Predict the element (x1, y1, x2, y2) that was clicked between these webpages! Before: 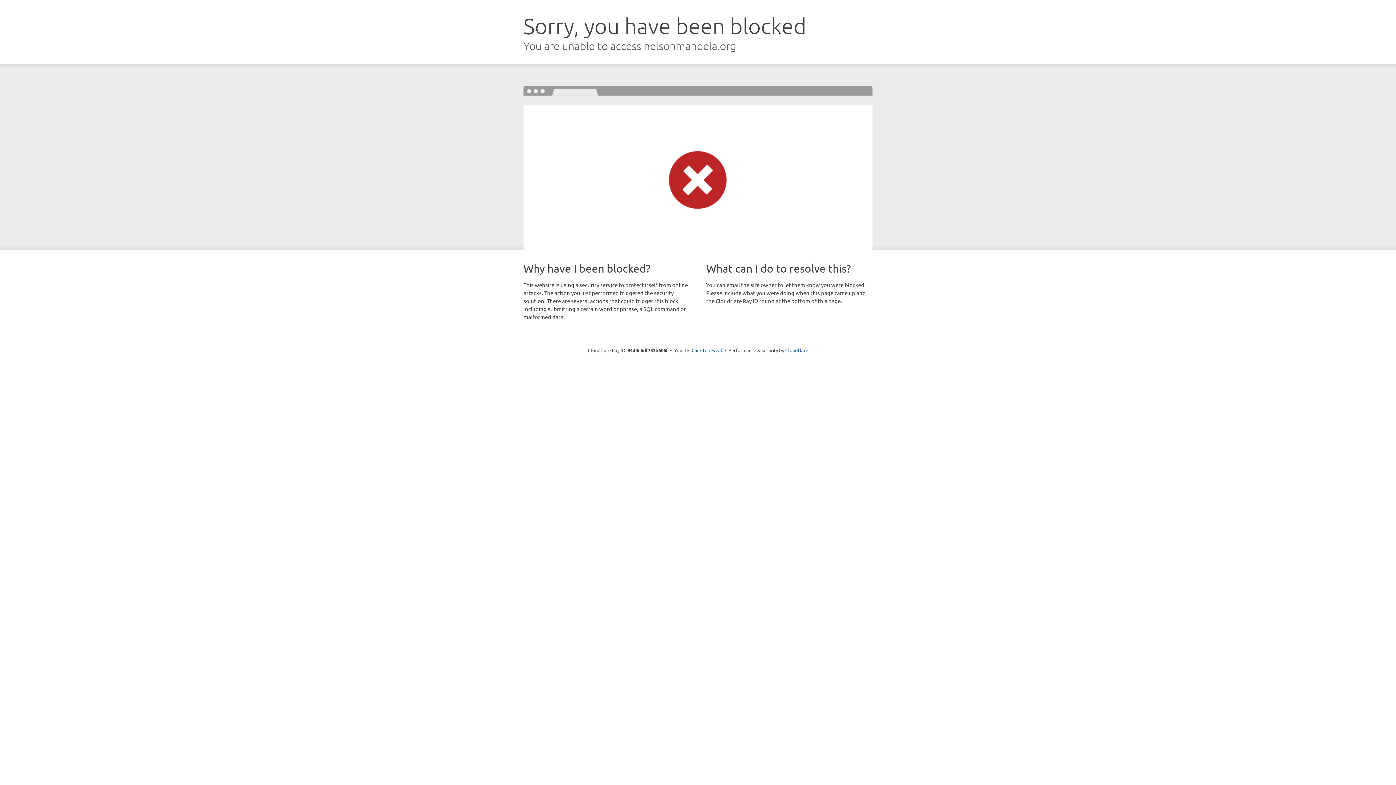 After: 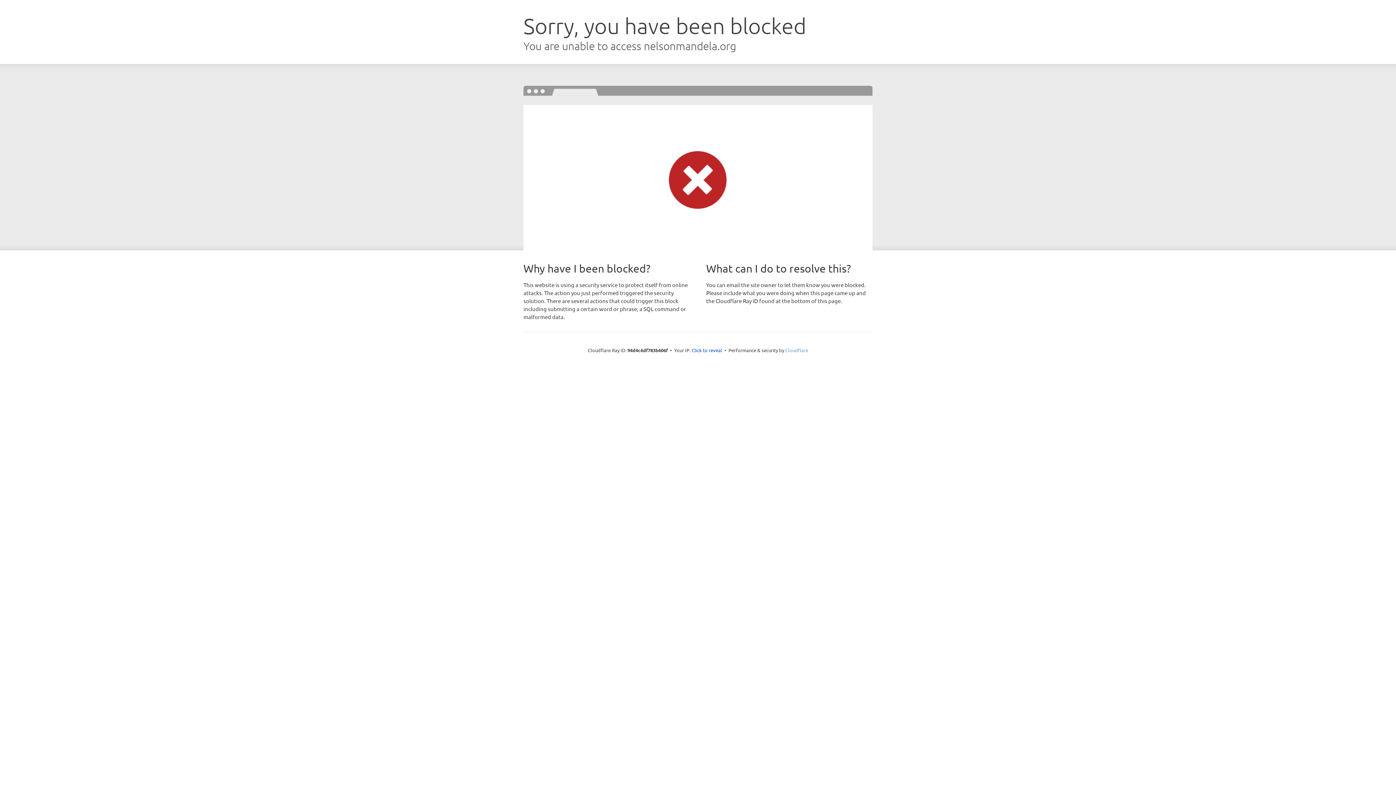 Action: bbox: (785, 347, 808, 353) label: Cloudflare